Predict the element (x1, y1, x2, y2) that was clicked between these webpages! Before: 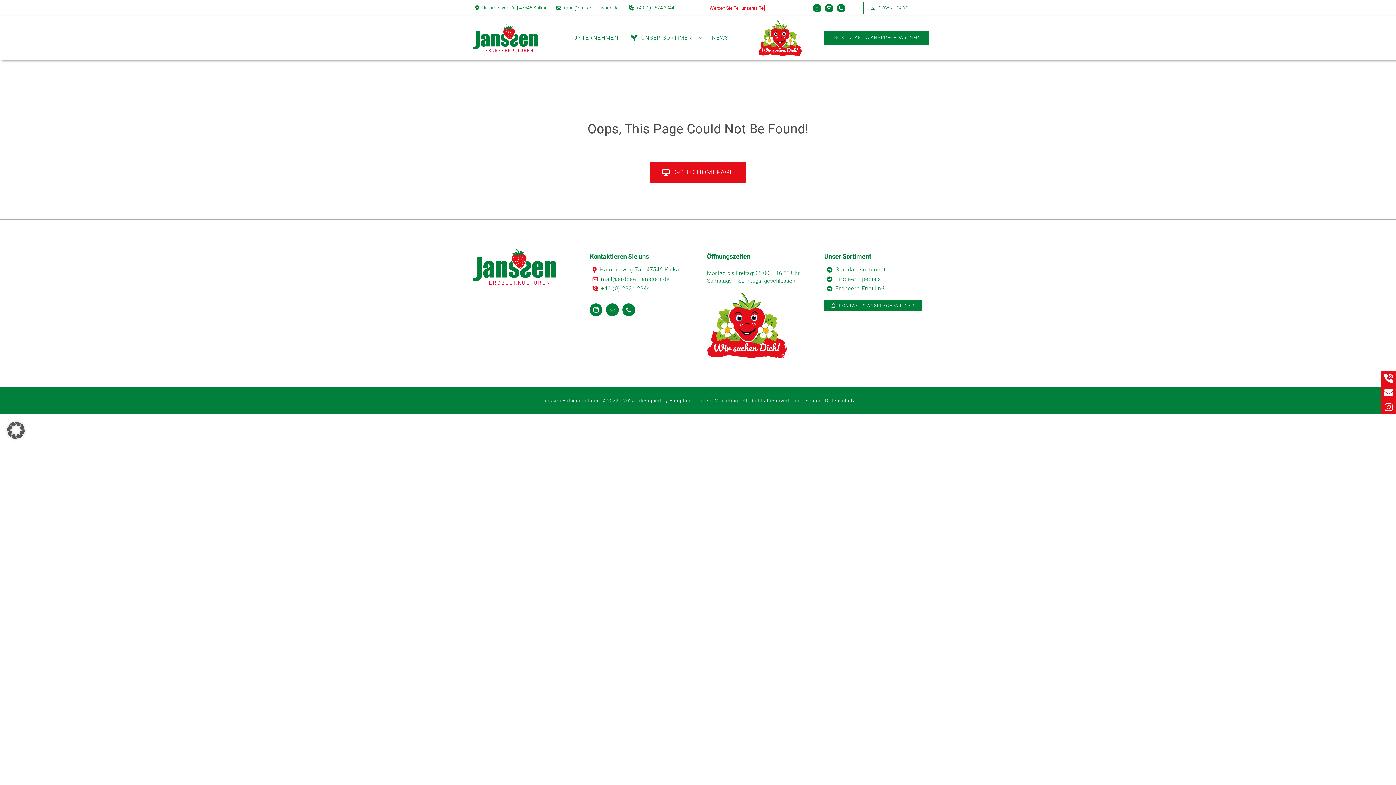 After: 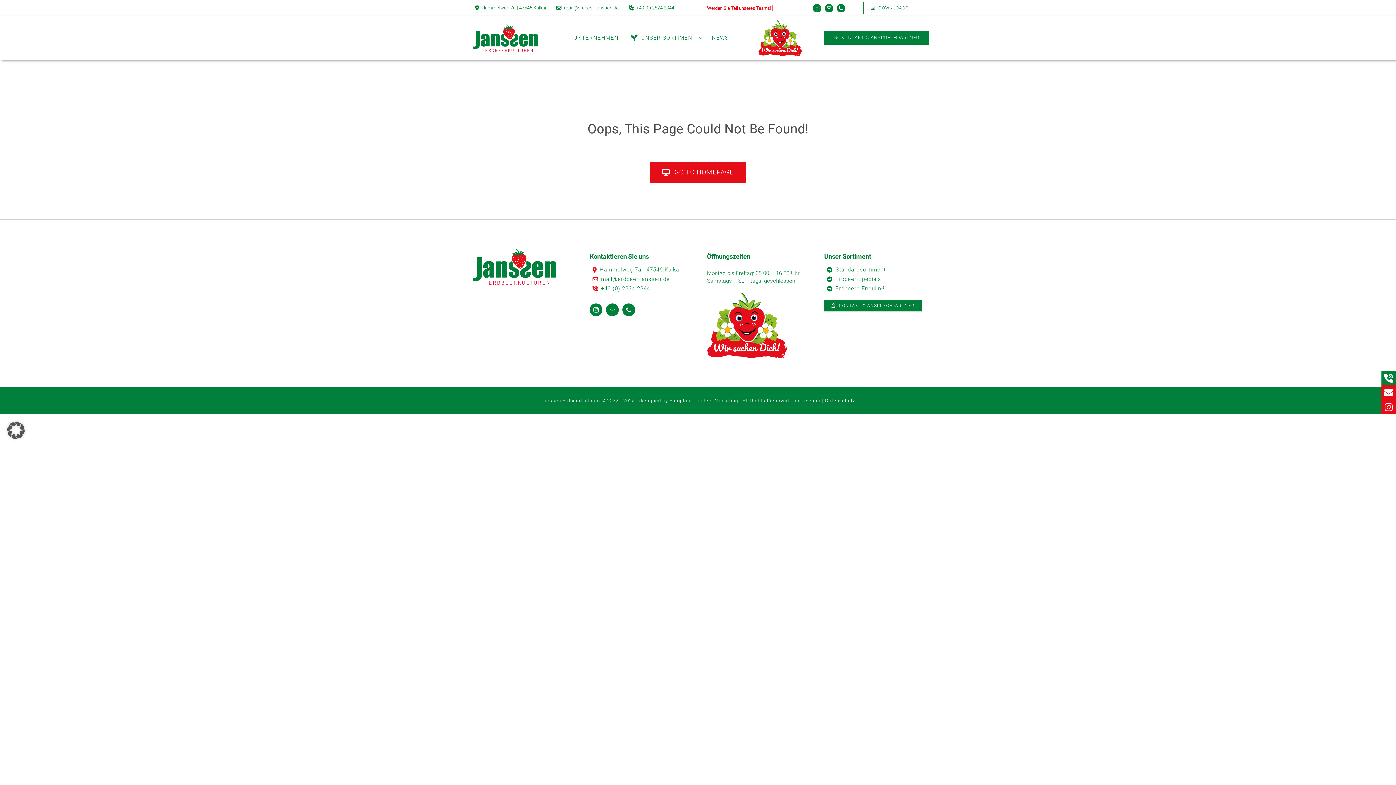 Action: bbox: (1381, 370, 1396, 385)